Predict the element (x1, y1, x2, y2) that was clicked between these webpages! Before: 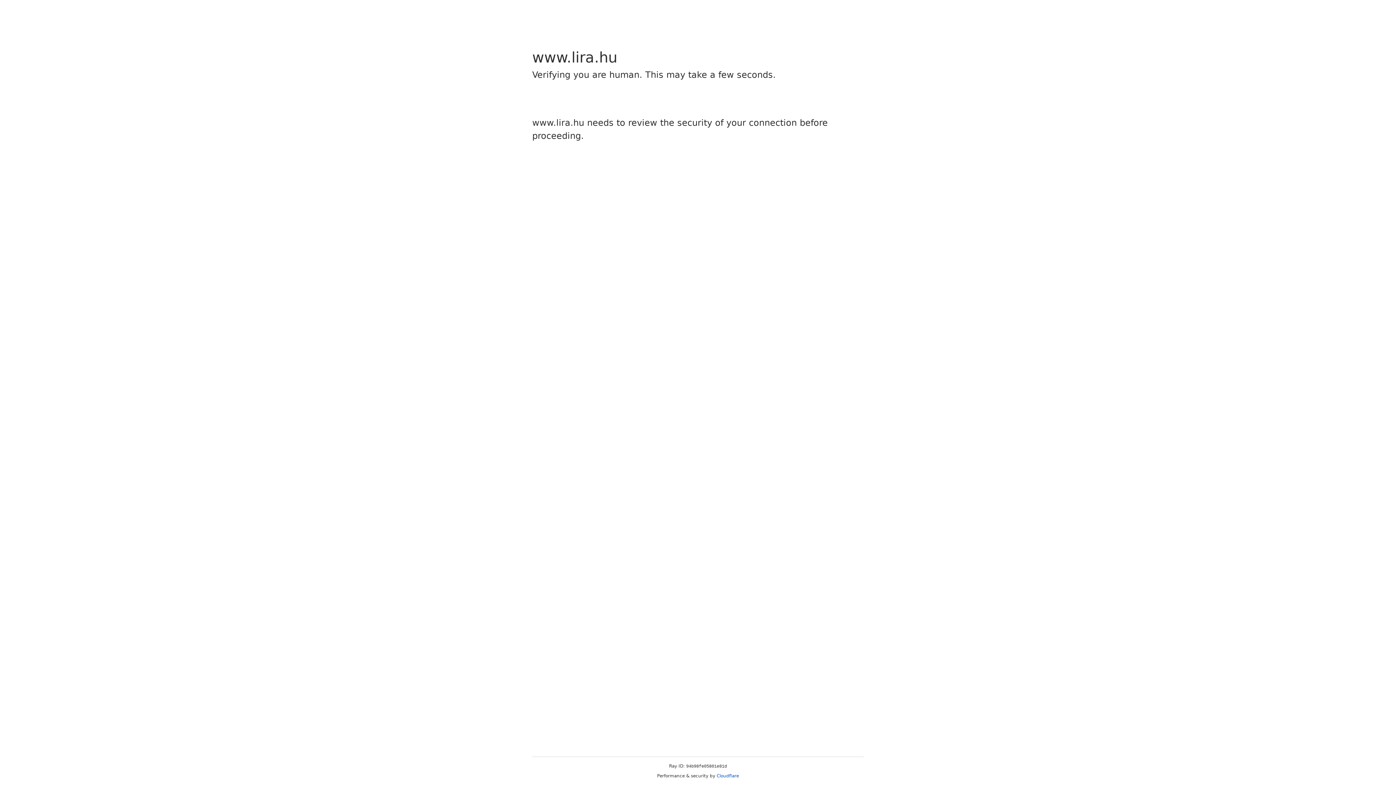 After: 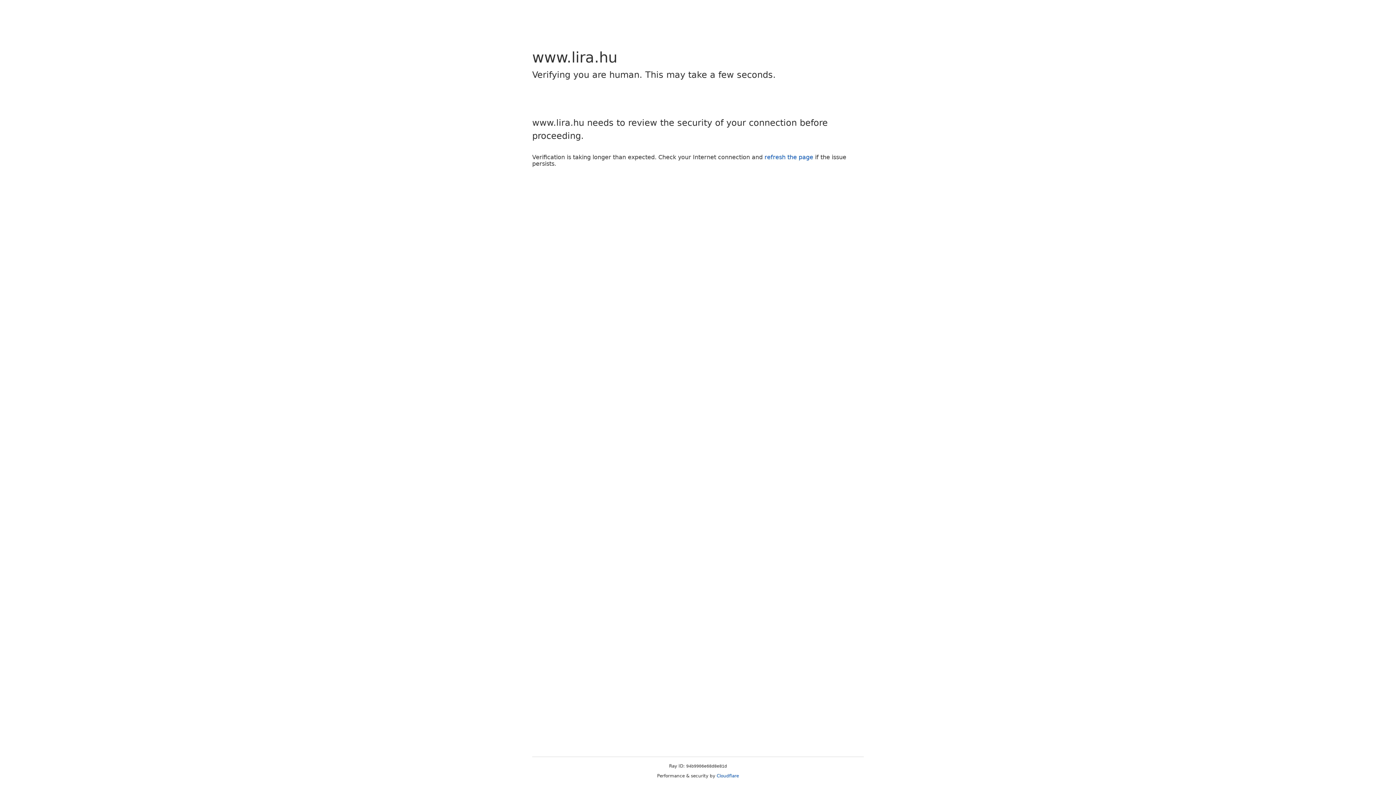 Action: label: Cloudflare bbox: (716, 773, 739, 778)